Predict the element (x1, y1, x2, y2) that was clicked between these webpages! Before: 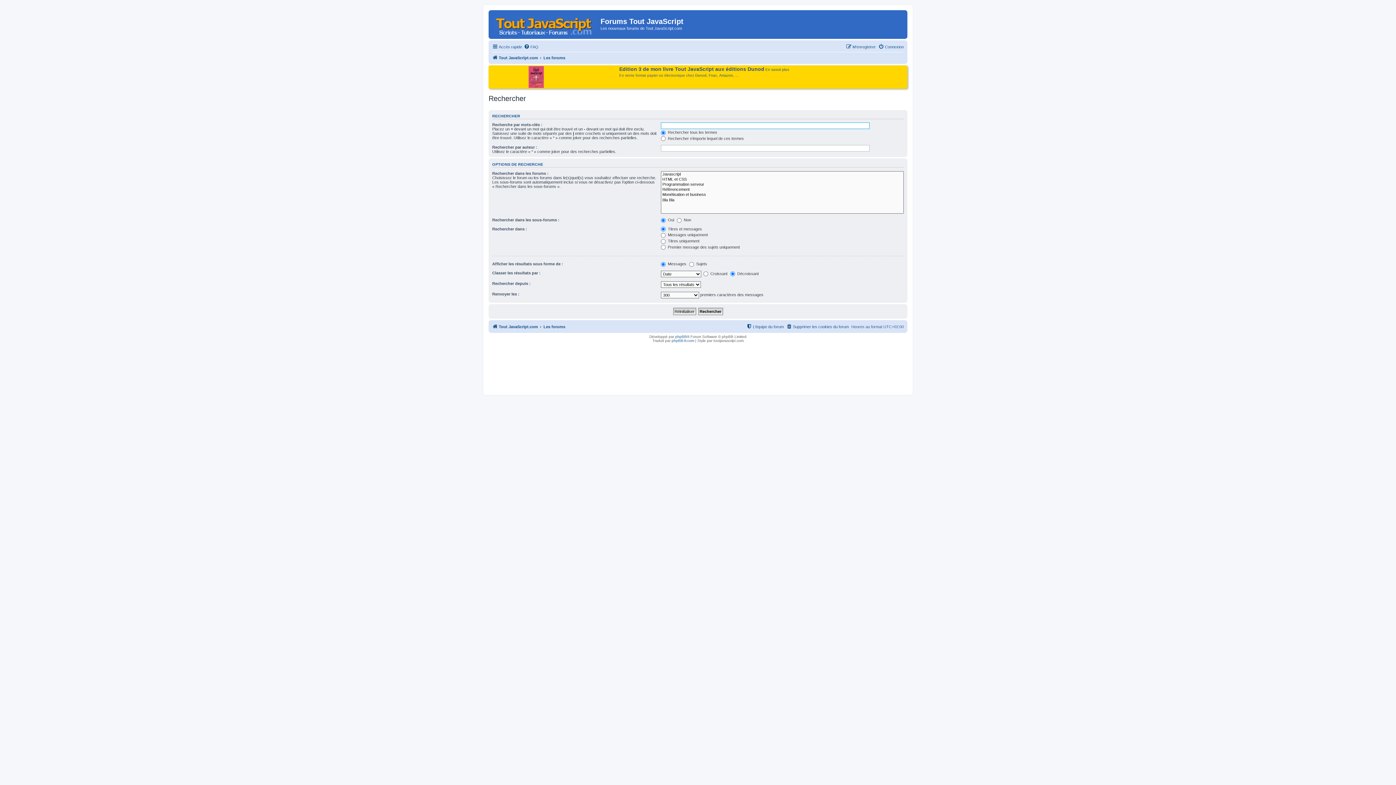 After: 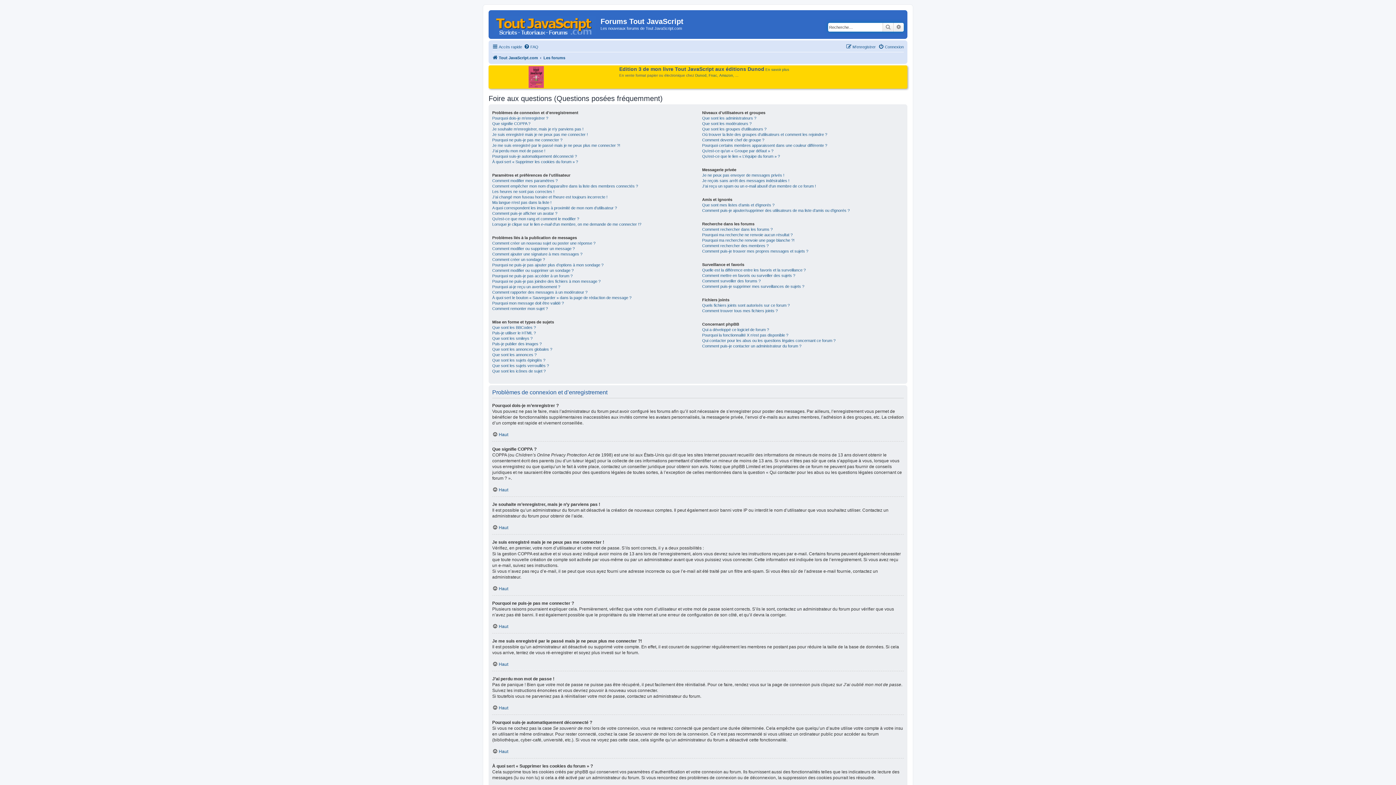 Action: bbox: (524, 42, 538, 51) label: FAQ